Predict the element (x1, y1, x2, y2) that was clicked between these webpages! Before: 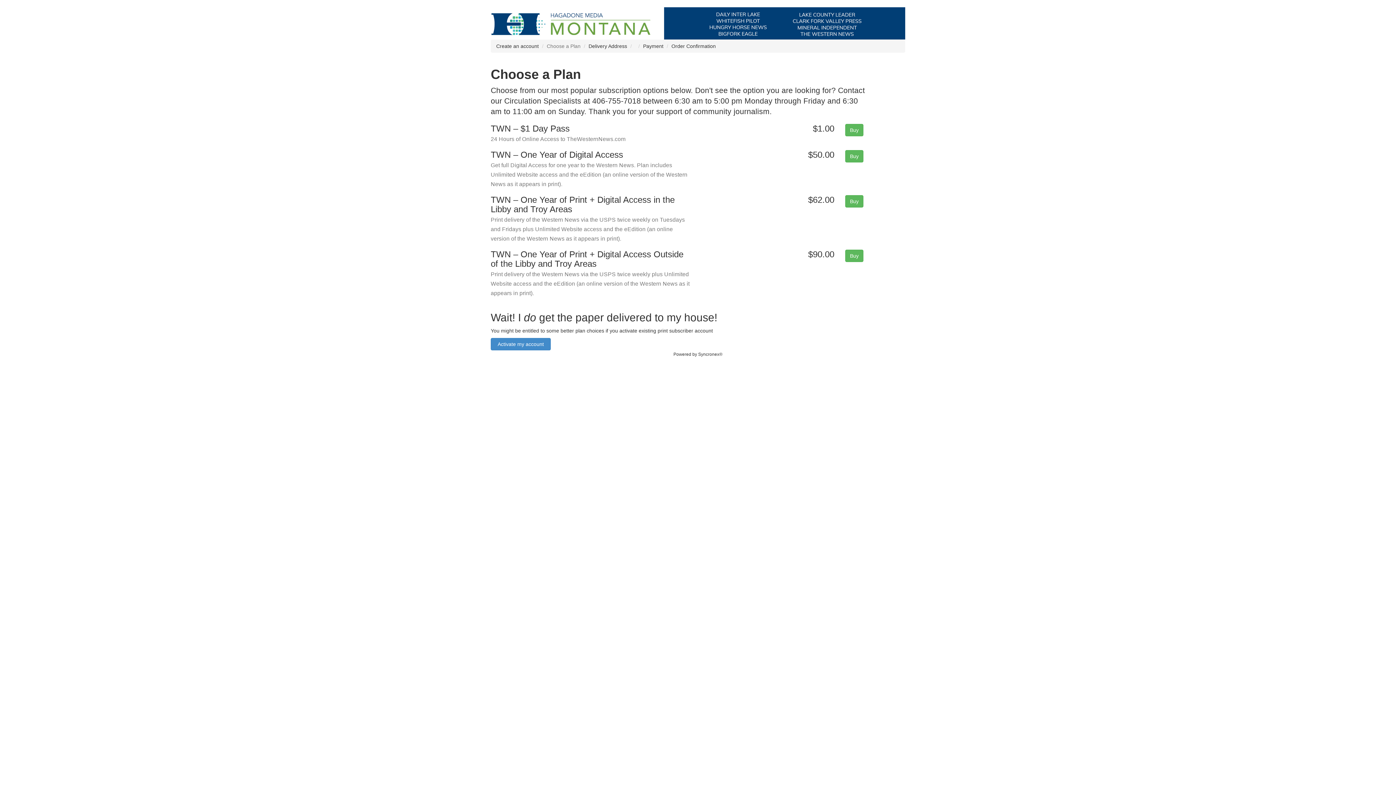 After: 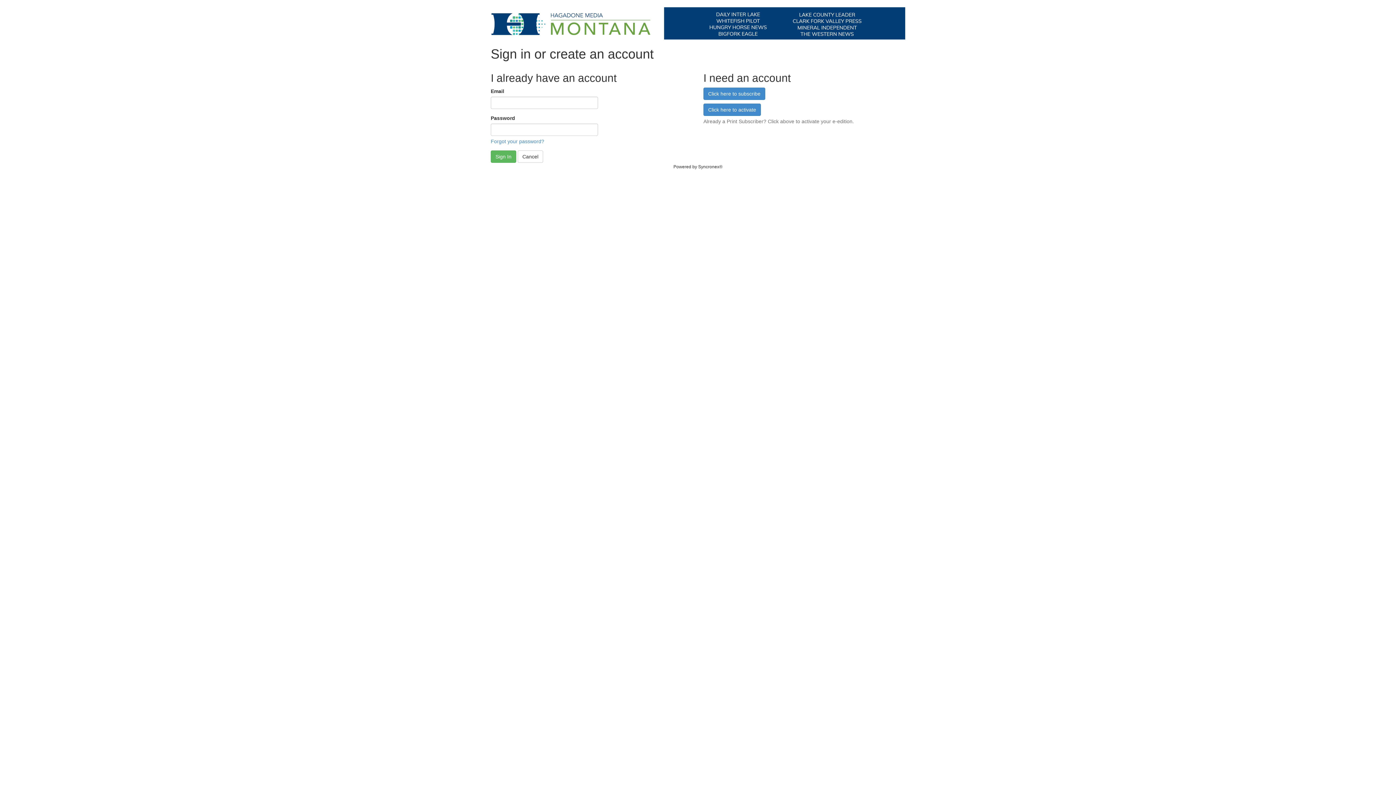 Action: label: Buy bbox: (845, 150, 863, 162)